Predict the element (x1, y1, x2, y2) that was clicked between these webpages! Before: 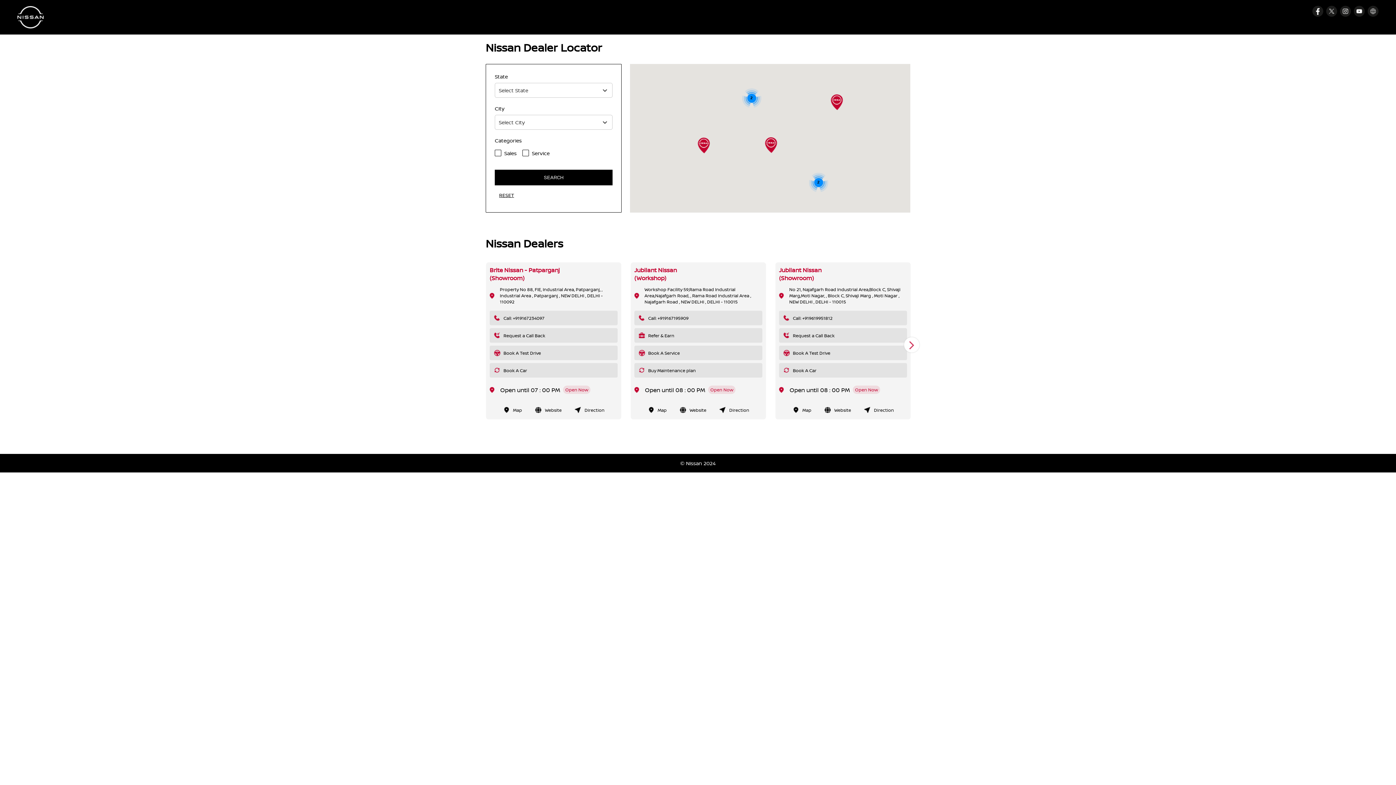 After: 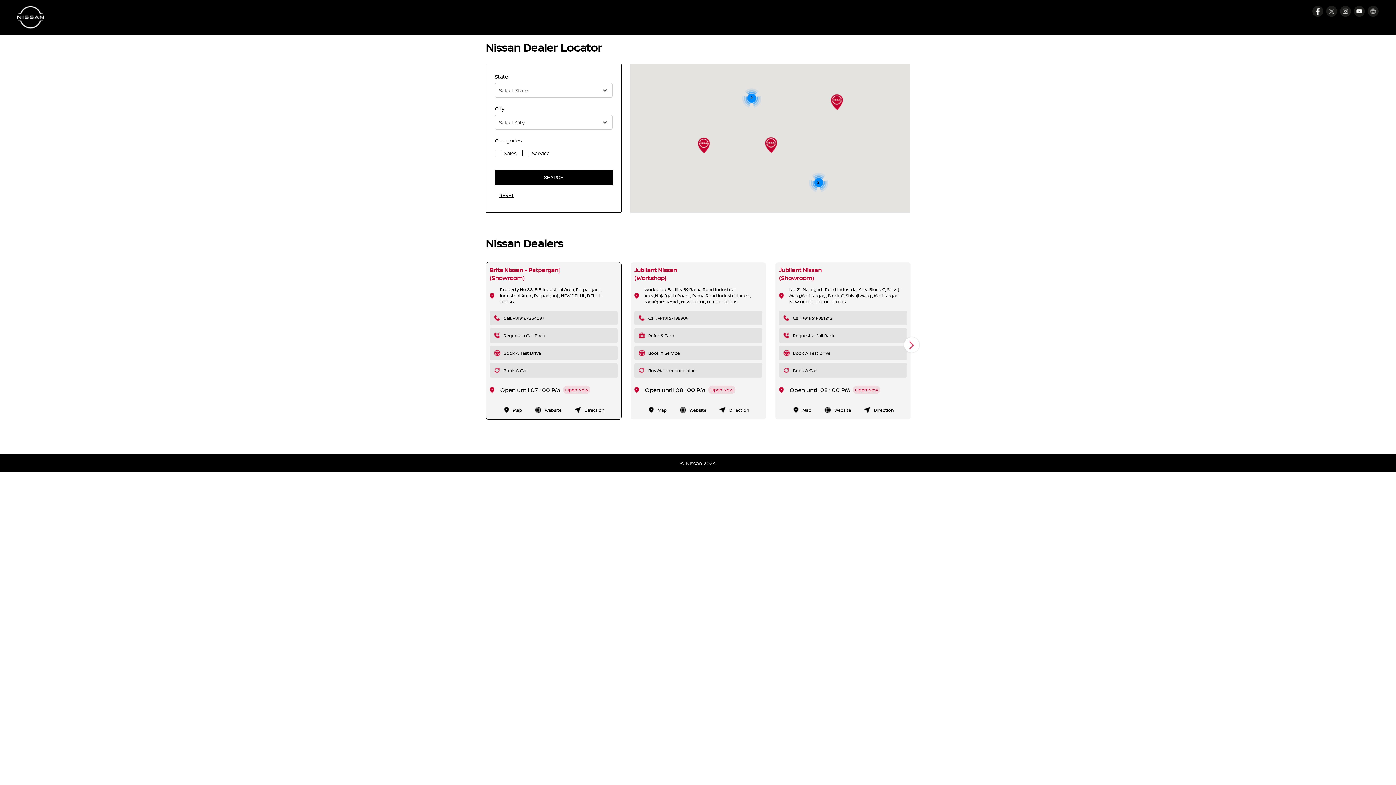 Action: label: Direction bbox: (573, 405, 604, 414)